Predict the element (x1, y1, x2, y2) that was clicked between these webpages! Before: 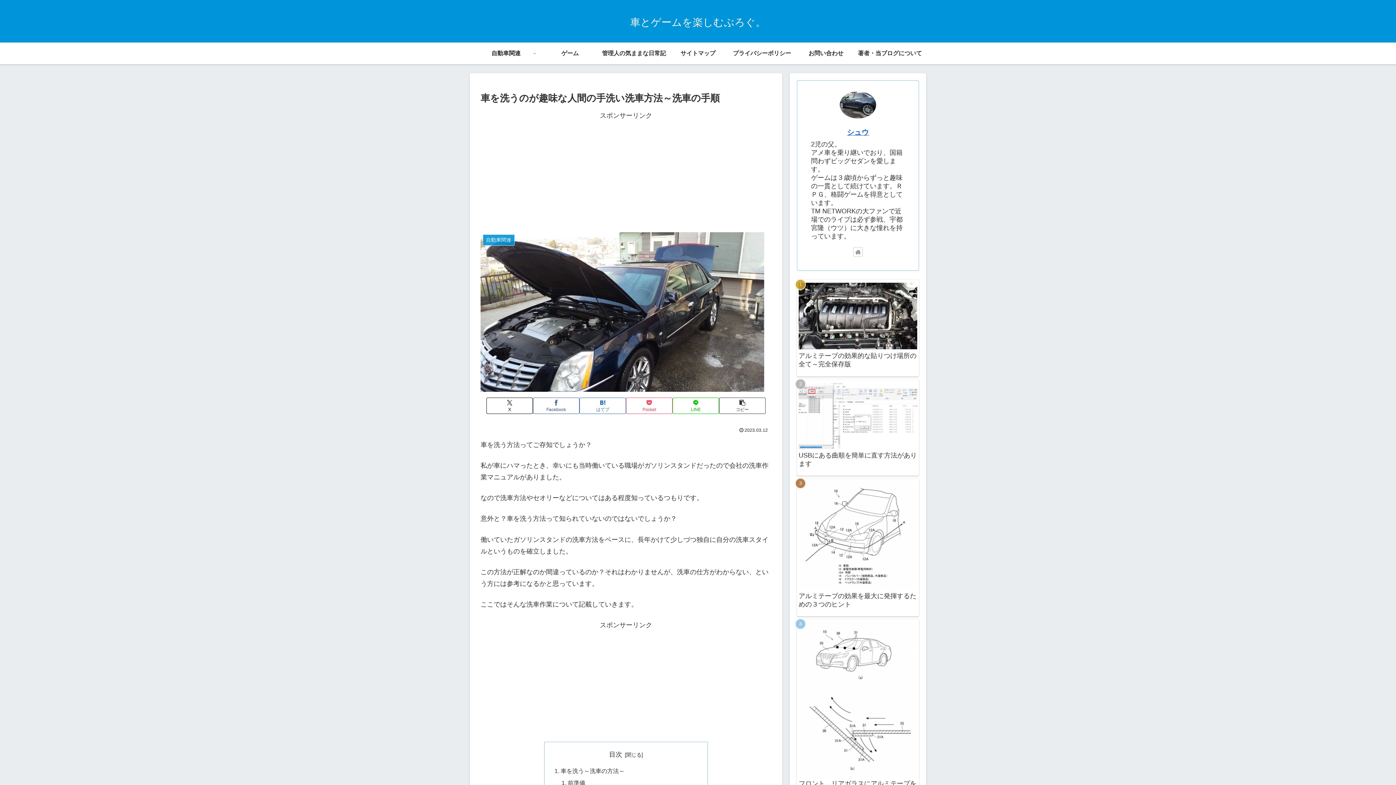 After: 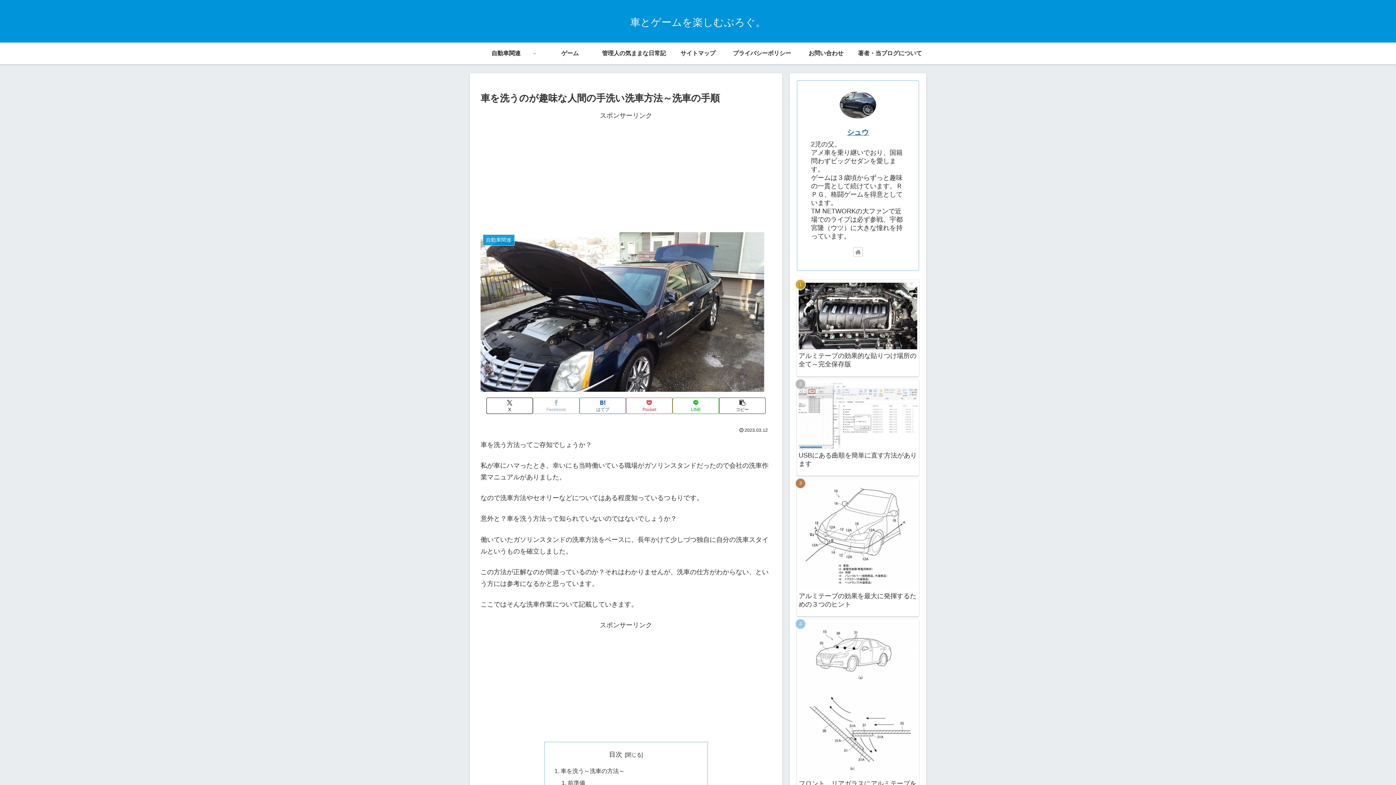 Action: bbox: (533, 397, 579, 414) label: Facebookでシェア